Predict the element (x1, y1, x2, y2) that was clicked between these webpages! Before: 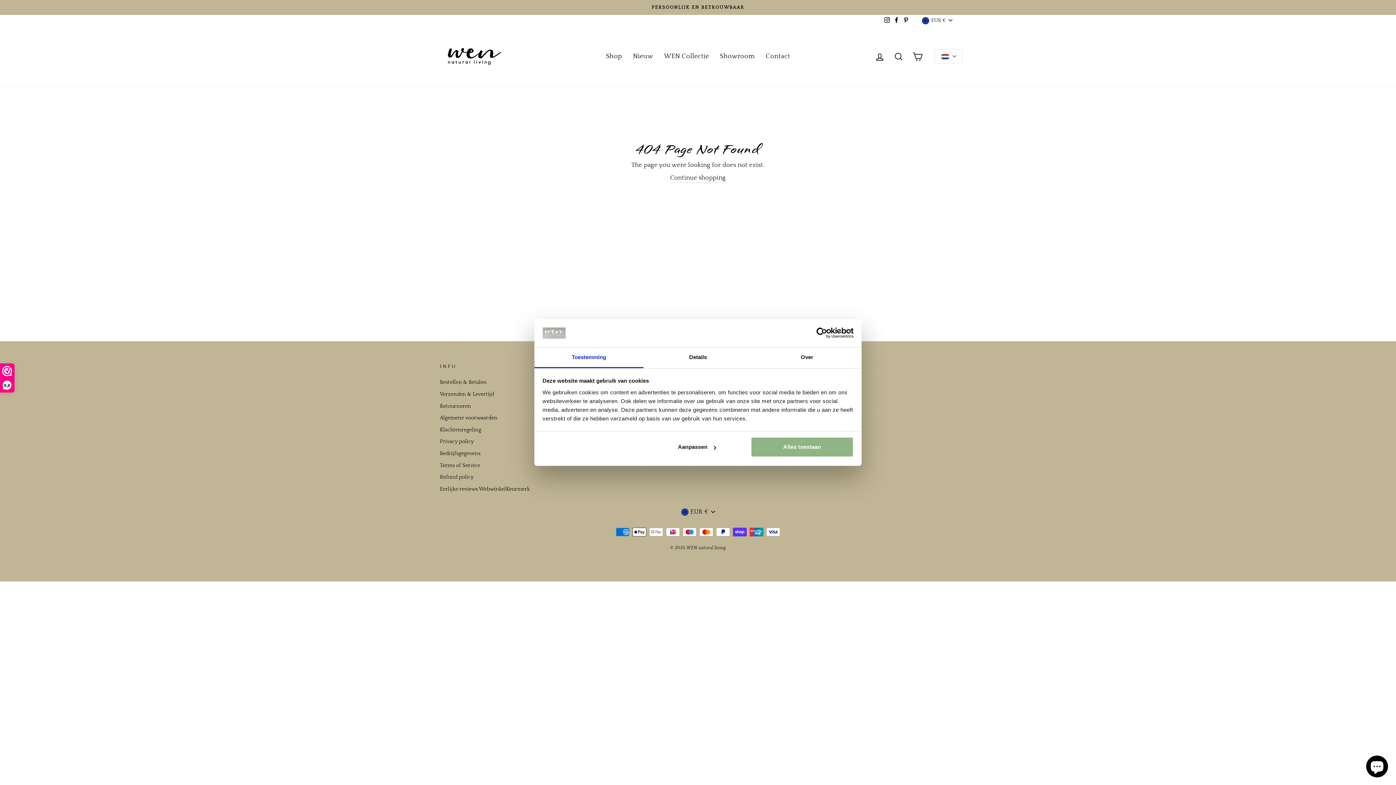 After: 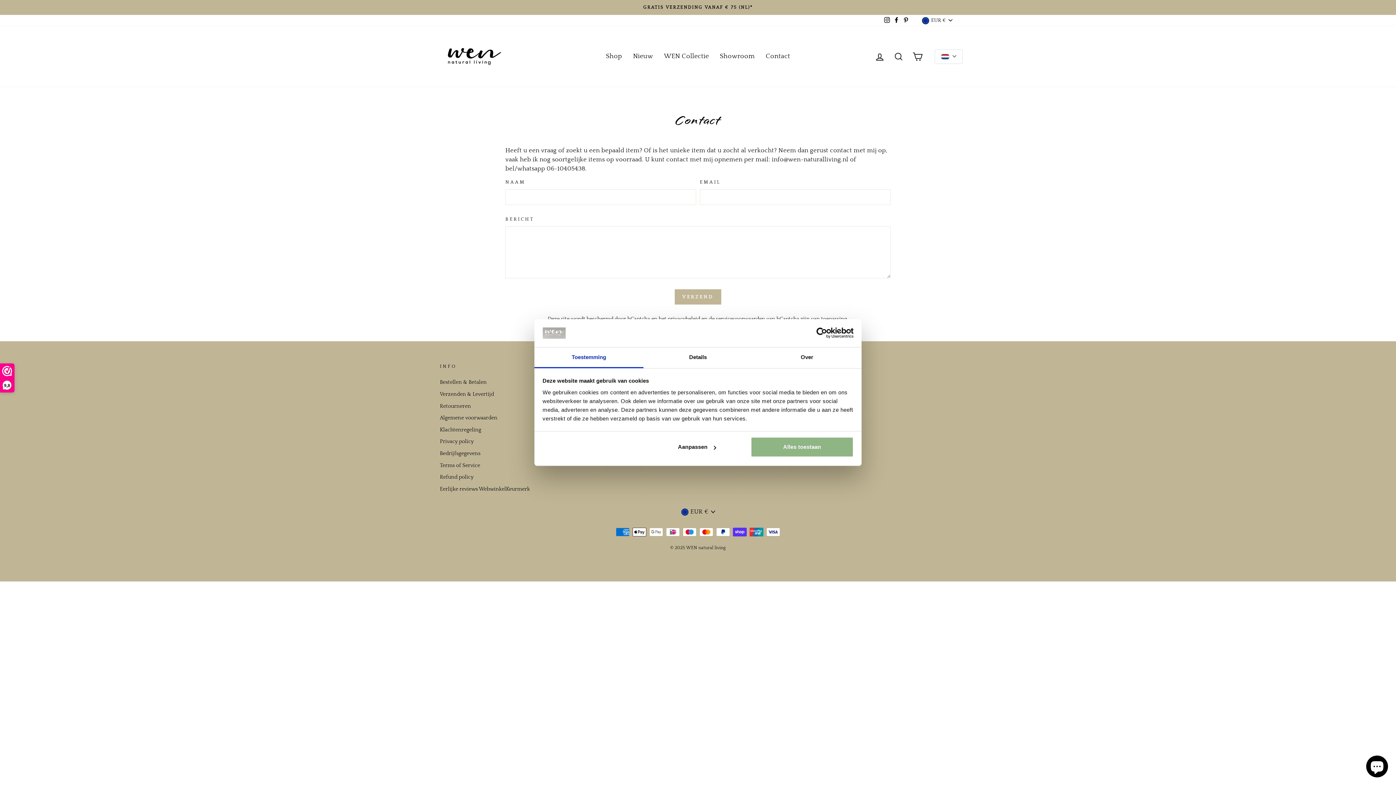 Action: bbox: (760, 49, 795, 64) label: Contact